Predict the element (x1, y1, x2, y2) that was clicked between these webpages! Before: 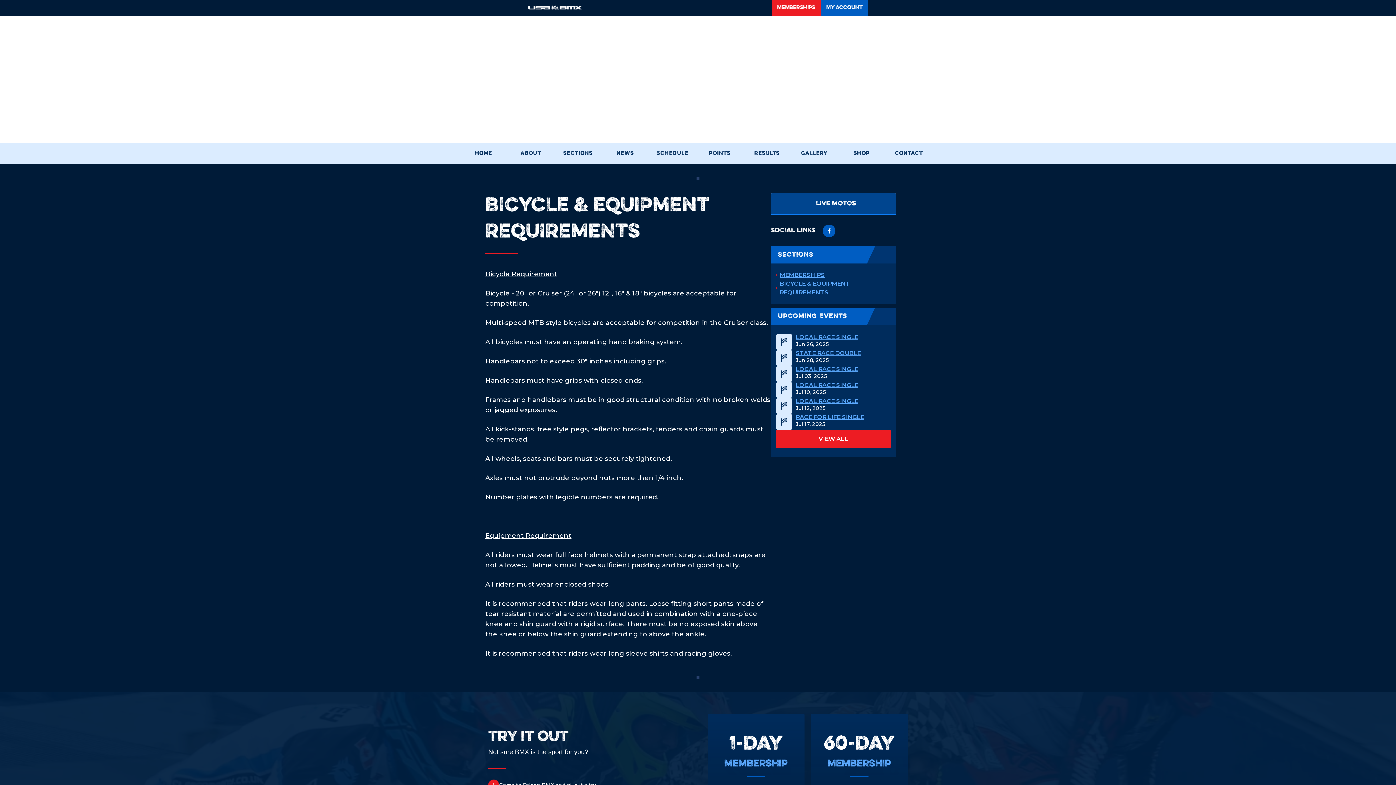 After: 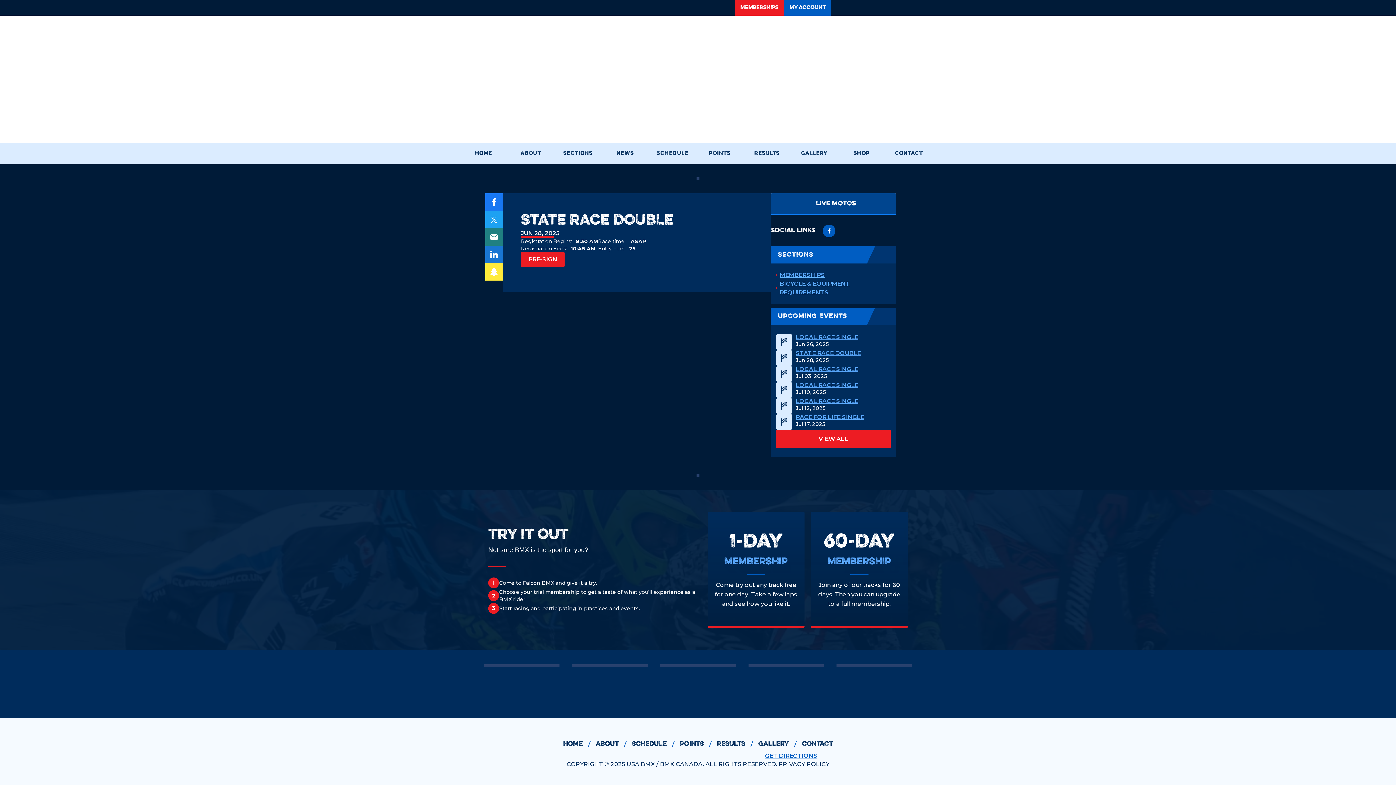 Action: bbox: (796, 350, 861, 356) label: STATE RACE DOUBLE